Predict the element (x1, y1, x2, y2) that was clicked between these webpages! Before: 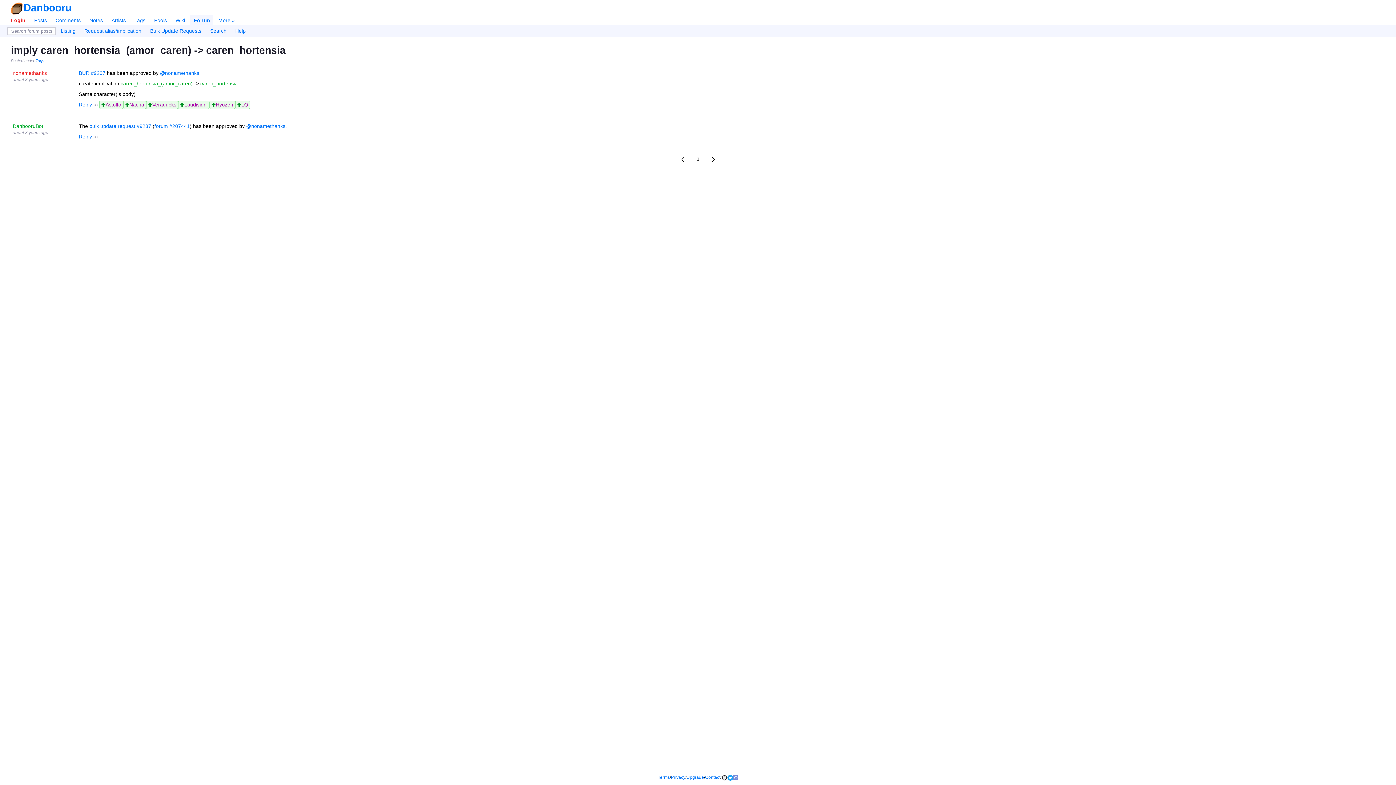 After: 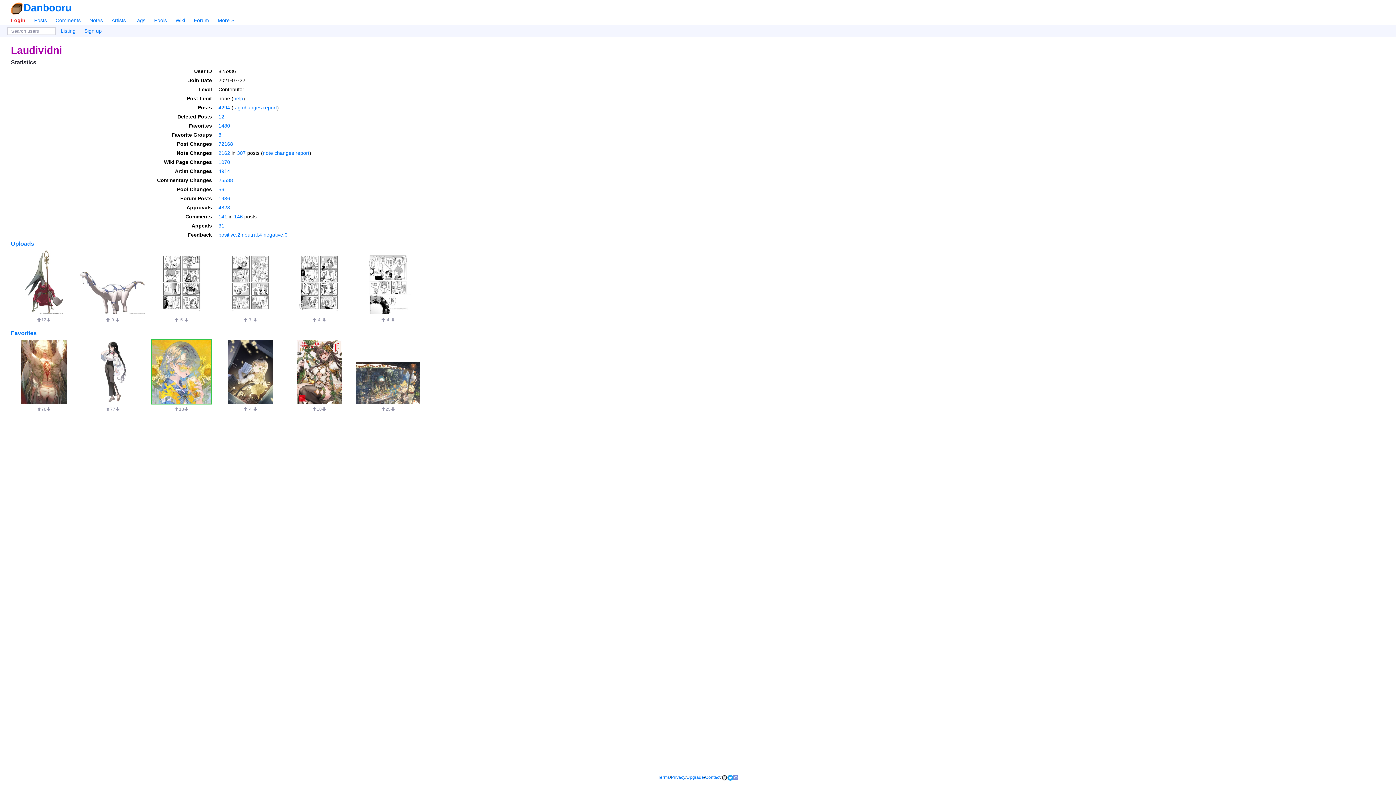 Action: label: Laudividni bbox: (184, 101, 207, 108)